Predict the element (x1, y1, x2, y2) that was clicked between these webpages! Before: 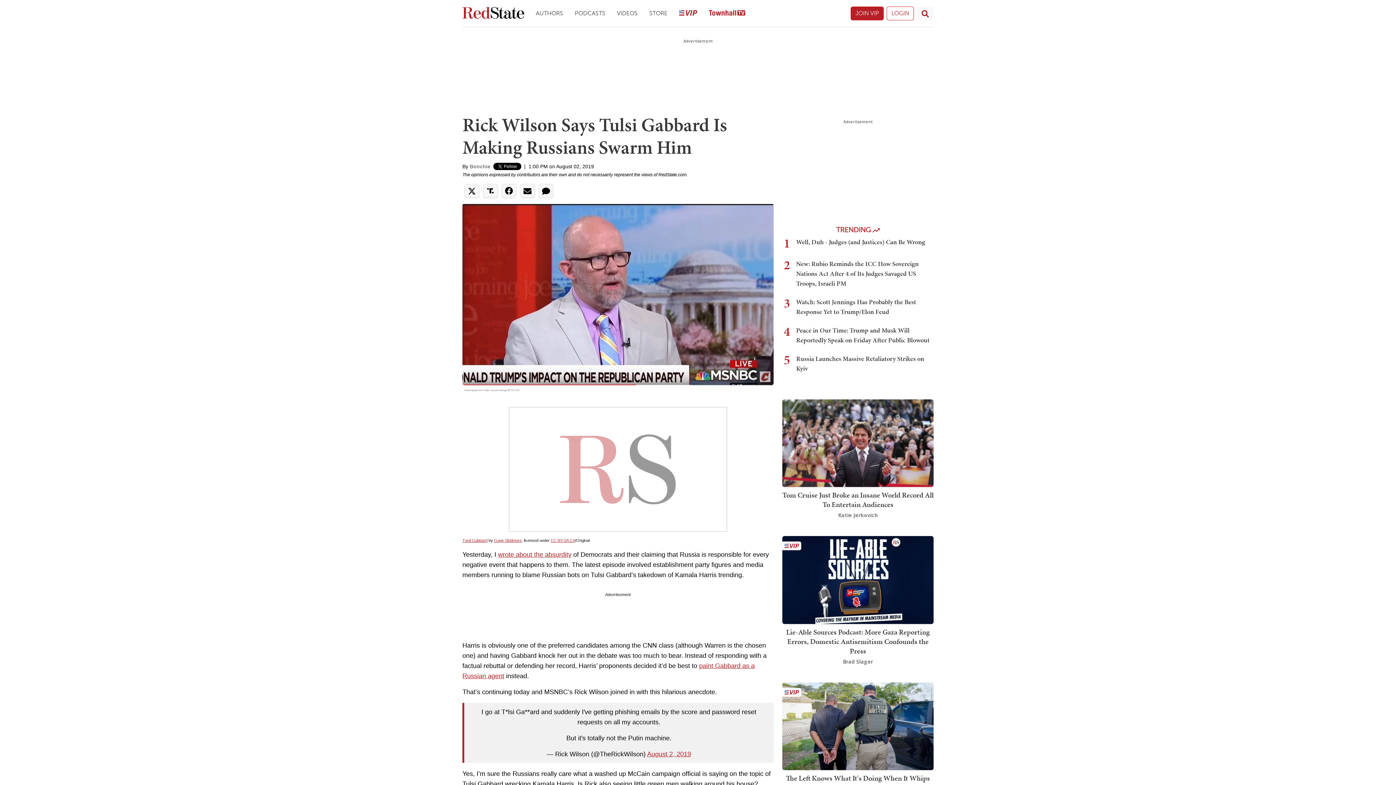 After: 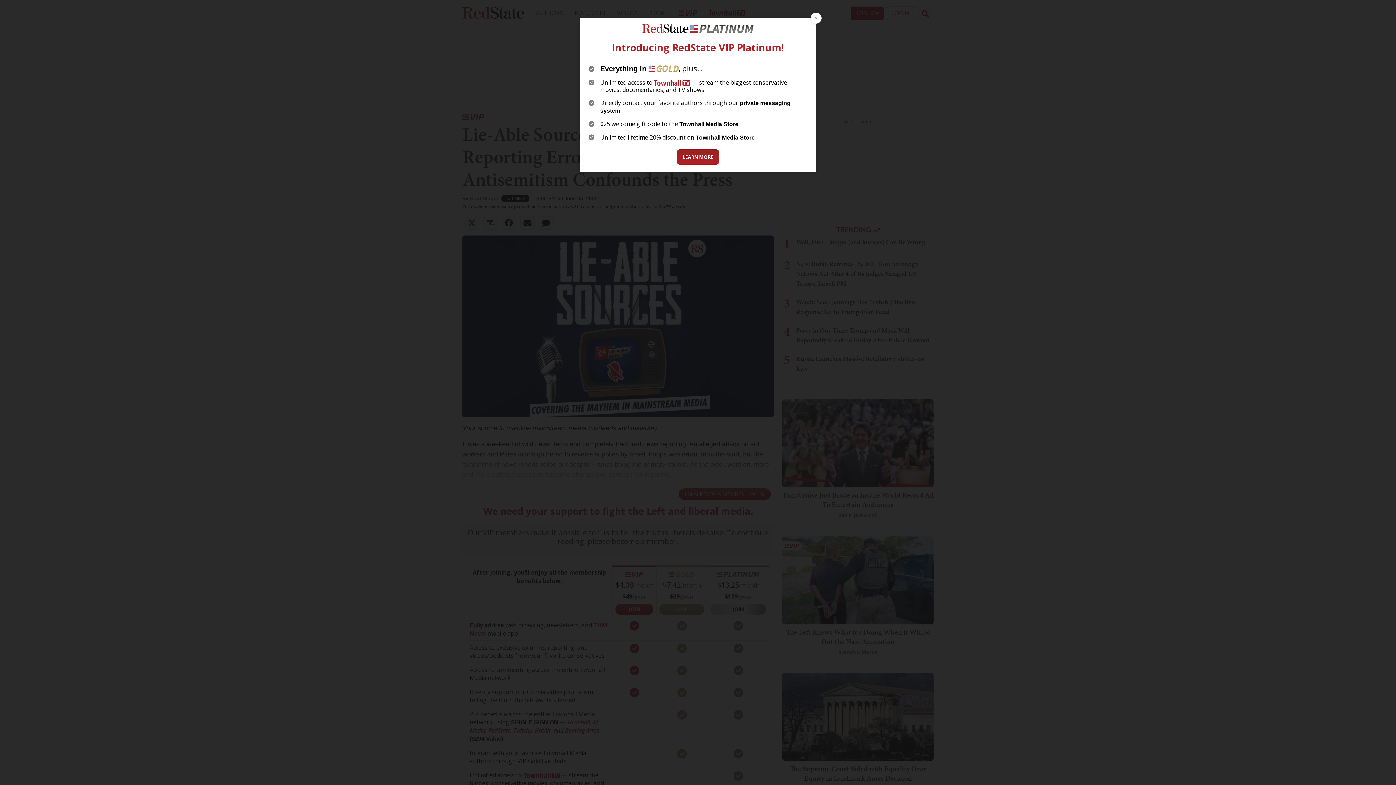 Action: label: Lie-Able Sources Podcast: More Gaza Reporting Errors, Domestic Antisemitism Confounds the Press bbox: (786, 627, 930, 656)